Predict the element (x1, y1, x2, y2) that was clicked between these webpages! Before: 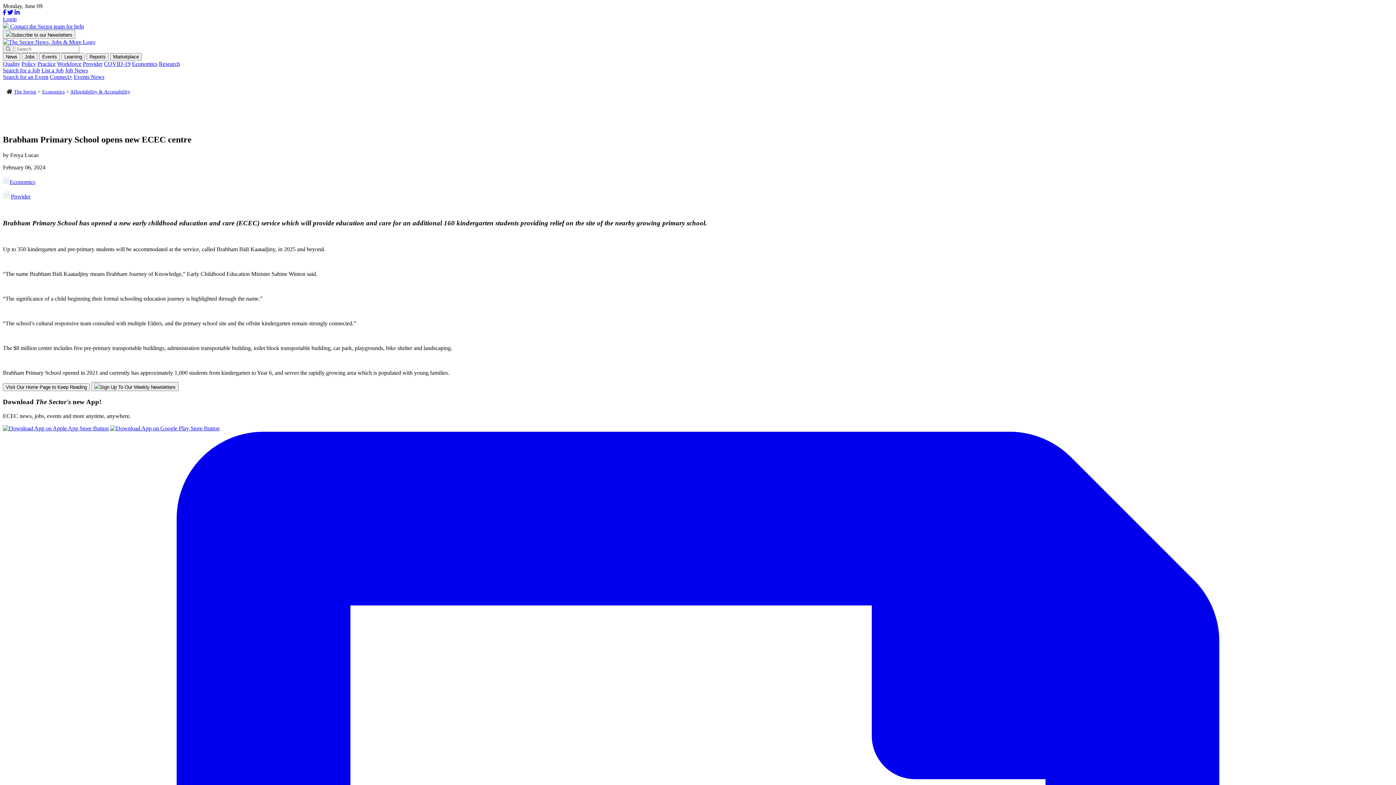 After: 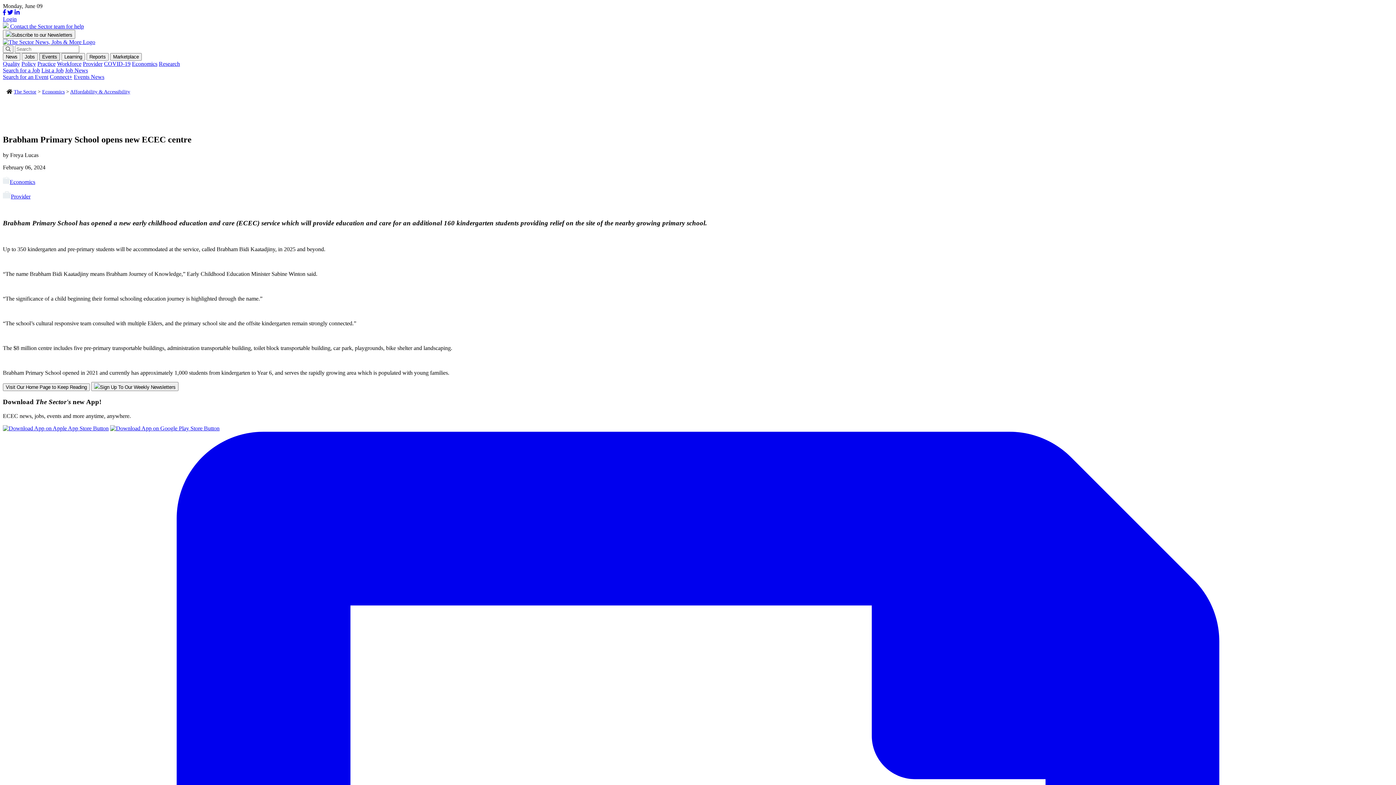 Action: bbox: (39, 53, 60, 60) label: Events